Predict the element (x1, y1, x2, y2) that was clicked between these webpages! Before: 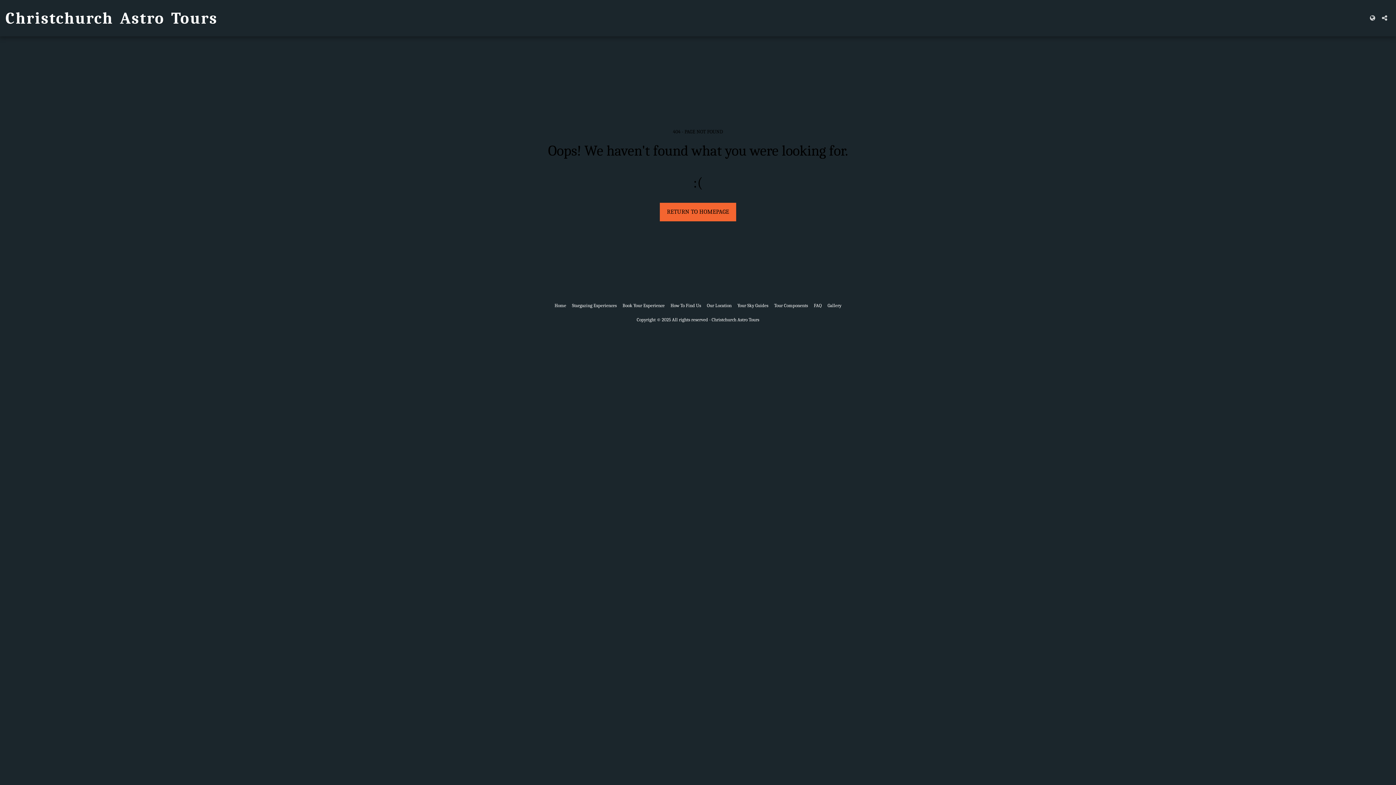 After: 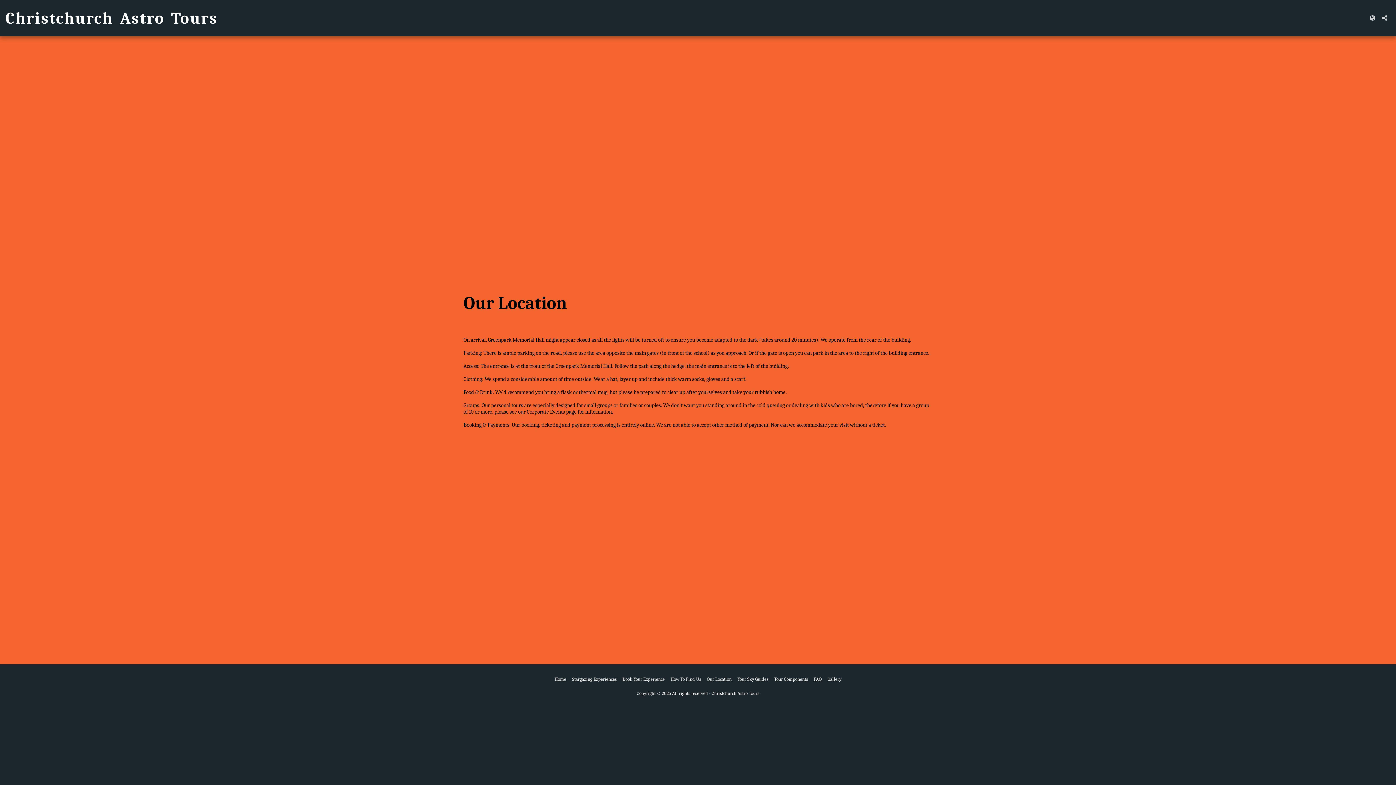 Action: bbox: (707, 302, 731, 309) label: Our Location